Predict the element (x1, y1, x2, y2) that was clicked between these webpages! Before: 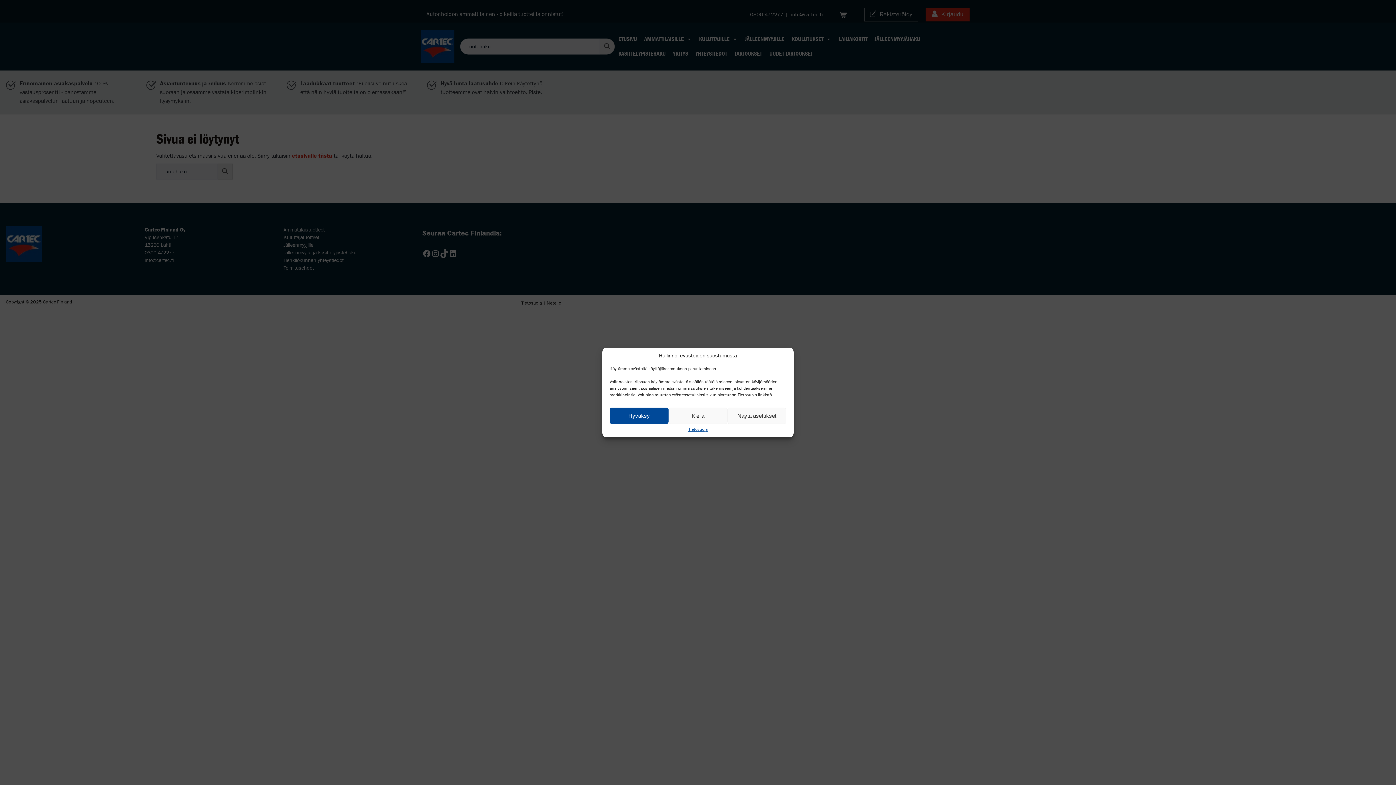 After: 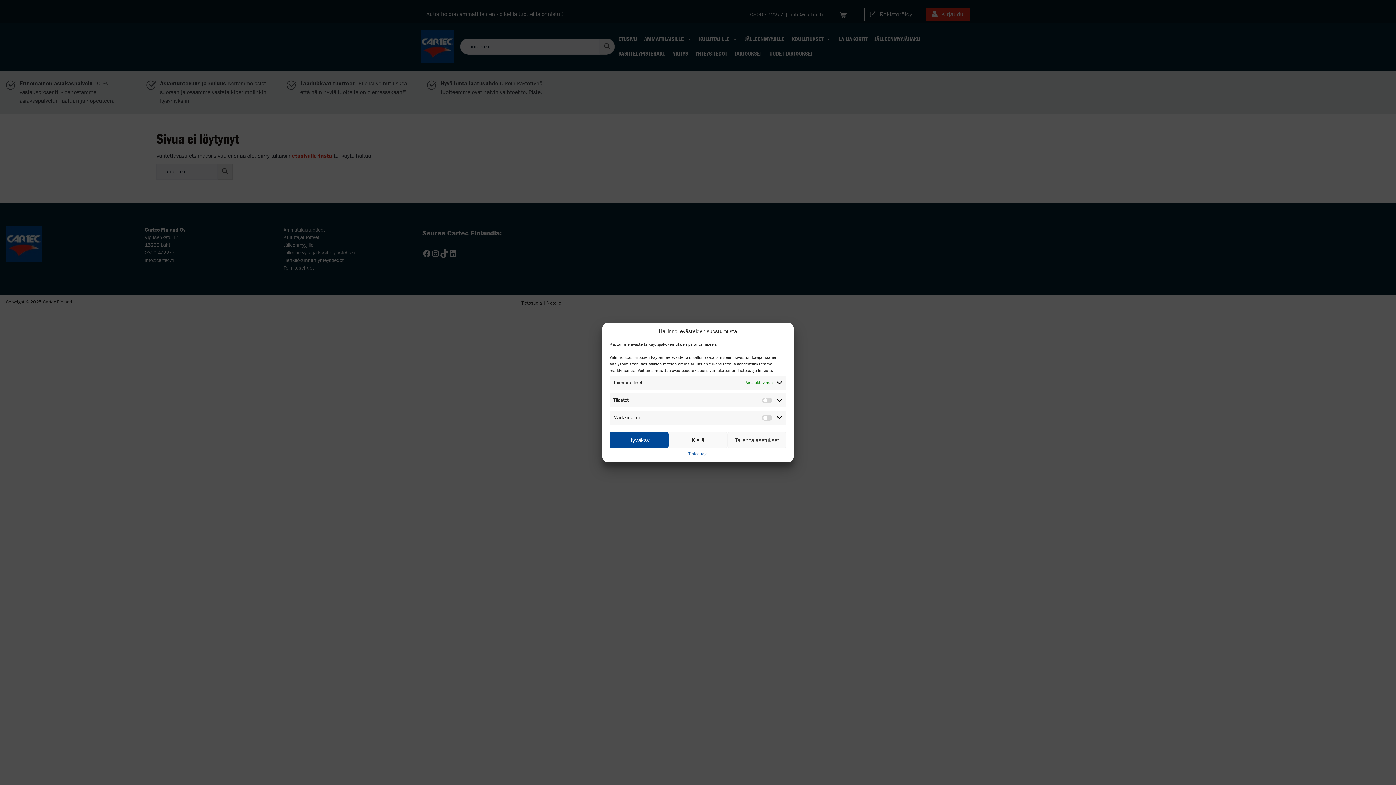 Action: bbox: (727, 407, 786, 424) label: Näytä asetukset